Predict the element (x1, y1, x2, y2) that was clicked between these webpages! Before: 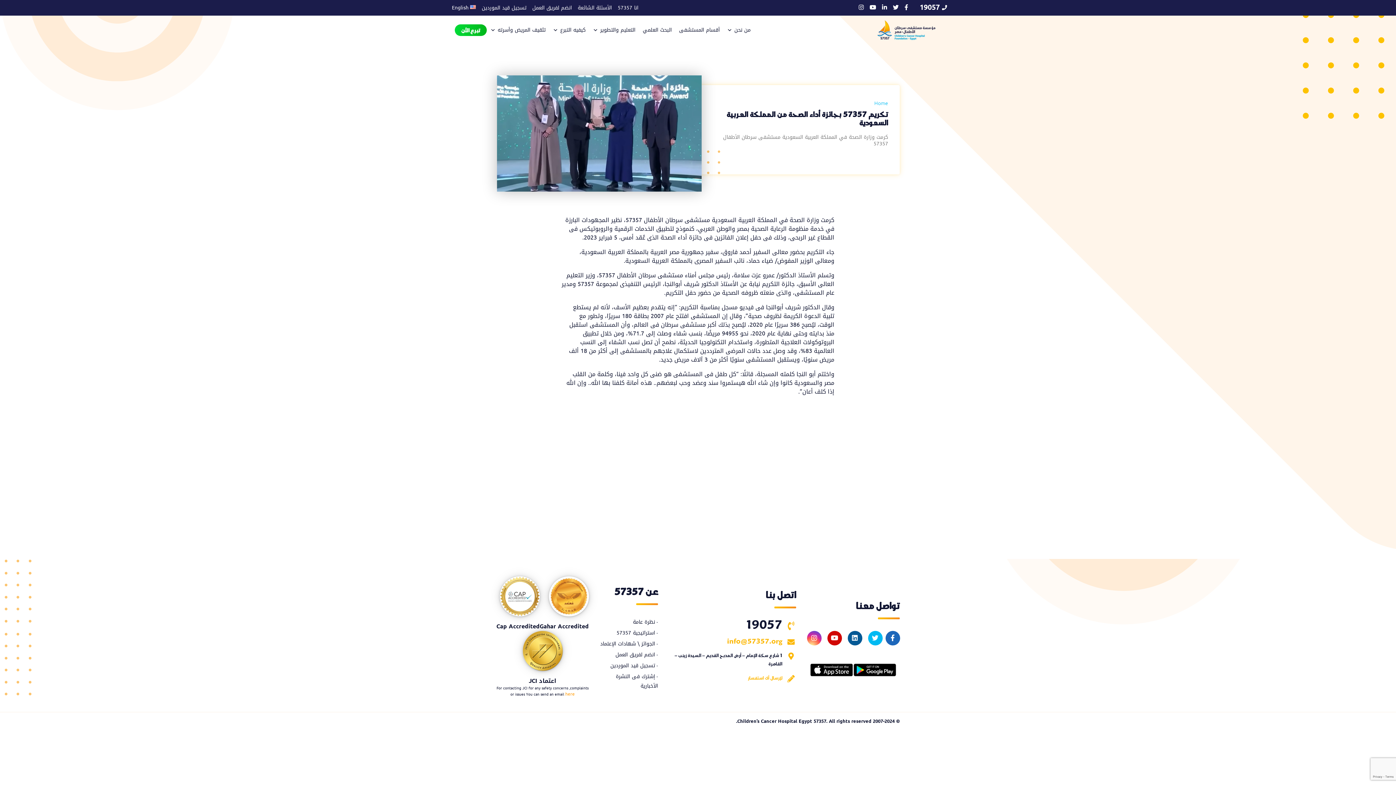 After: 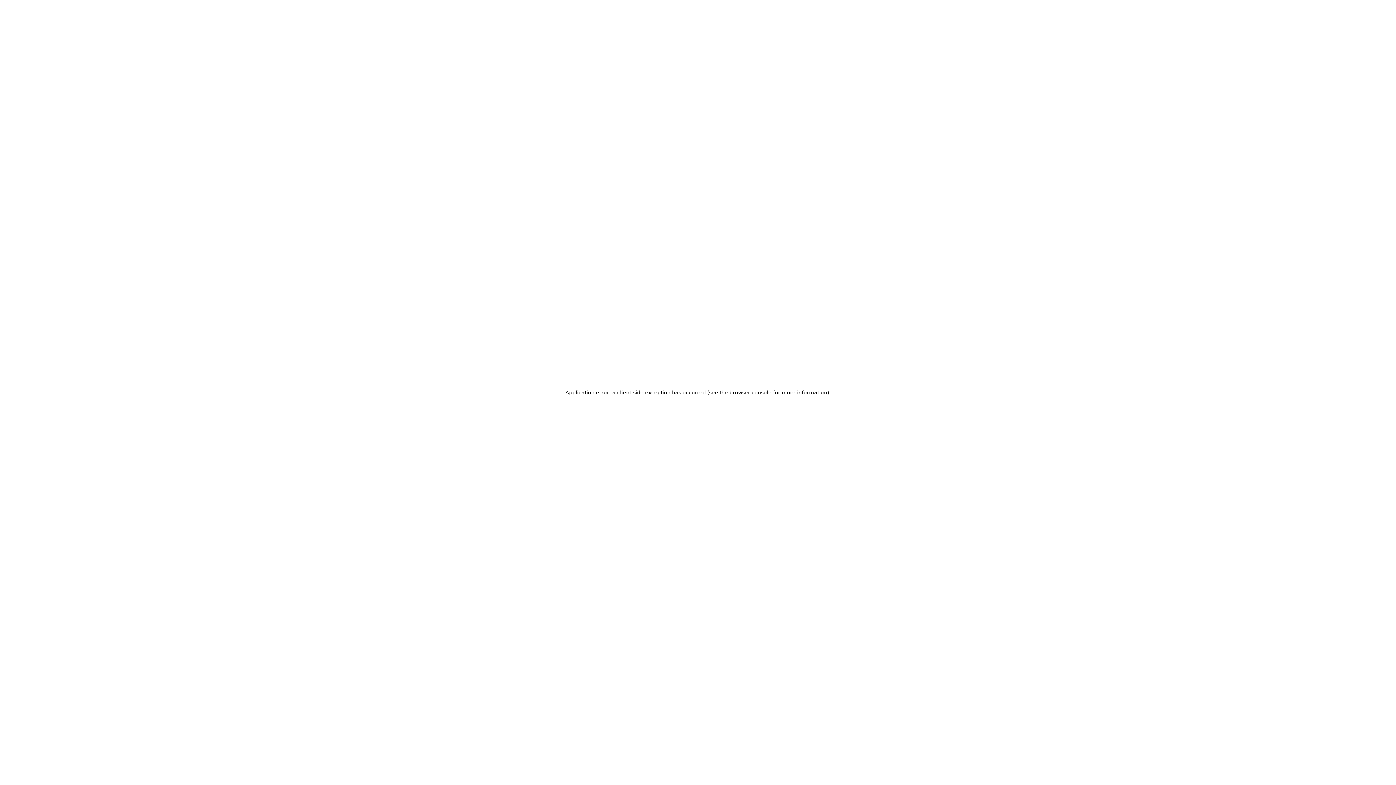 Action: label: إشترك فى النشرة الأخبارية bbox: (600, 671, 658, 691)